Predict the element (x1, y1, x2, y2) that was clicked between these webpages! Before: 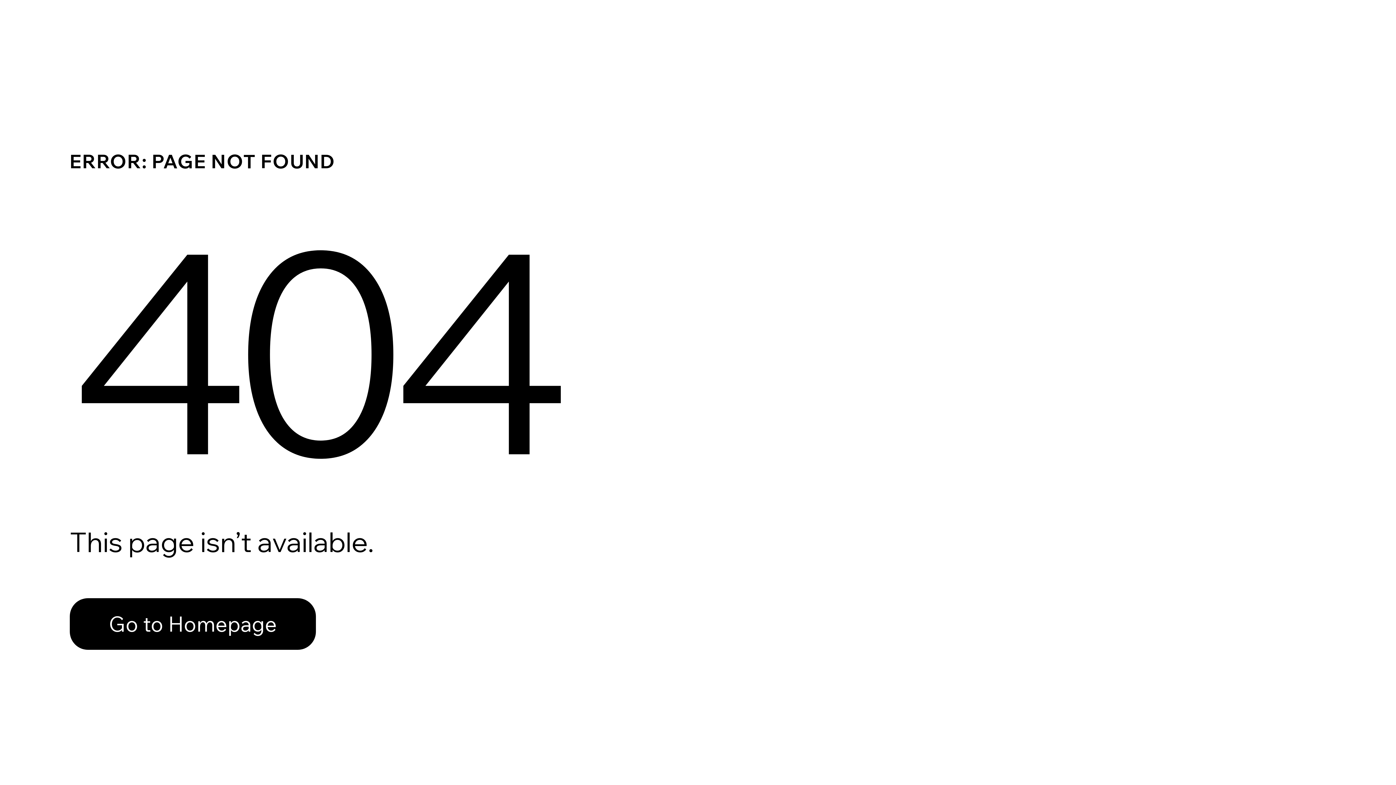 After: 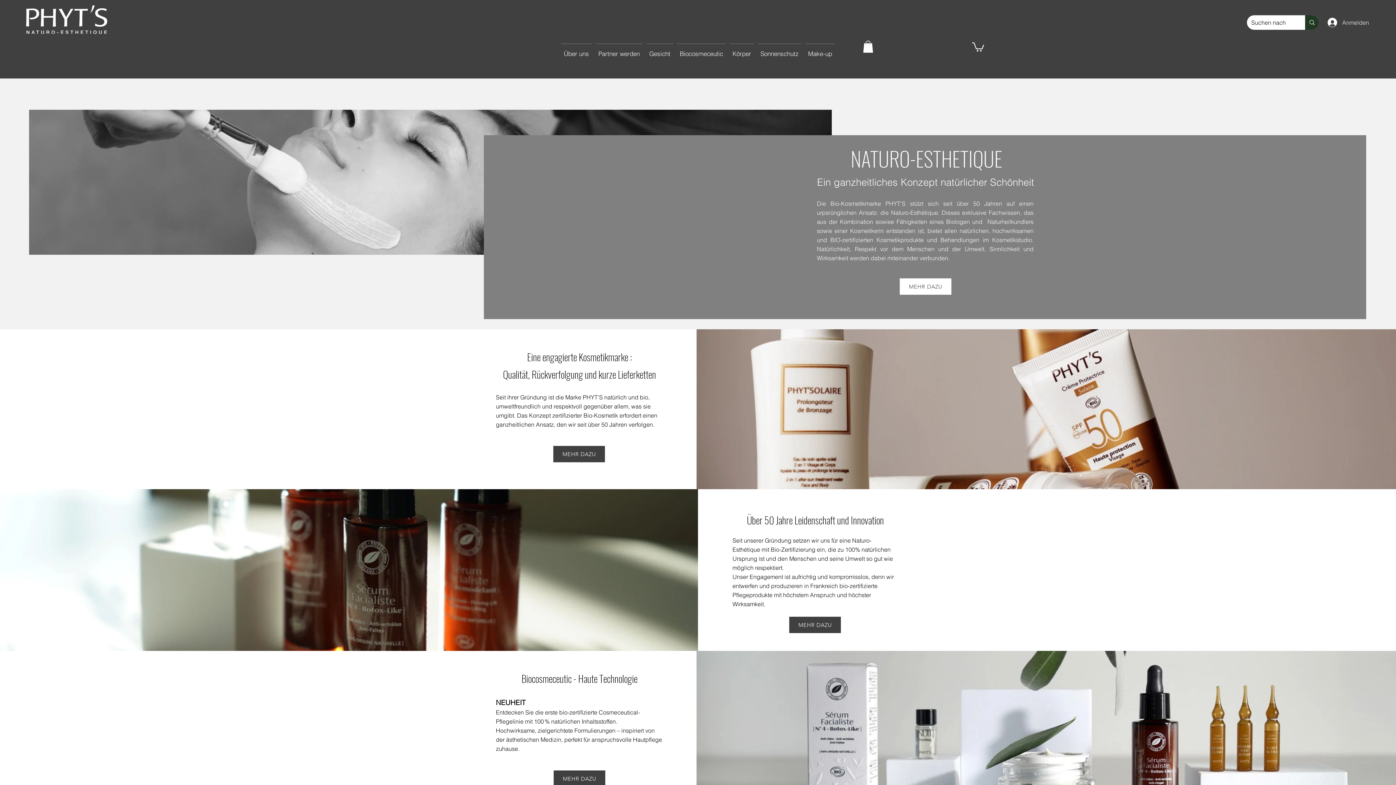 Action: label: Go to Homepage bbox: (69, 598, 316, 650)